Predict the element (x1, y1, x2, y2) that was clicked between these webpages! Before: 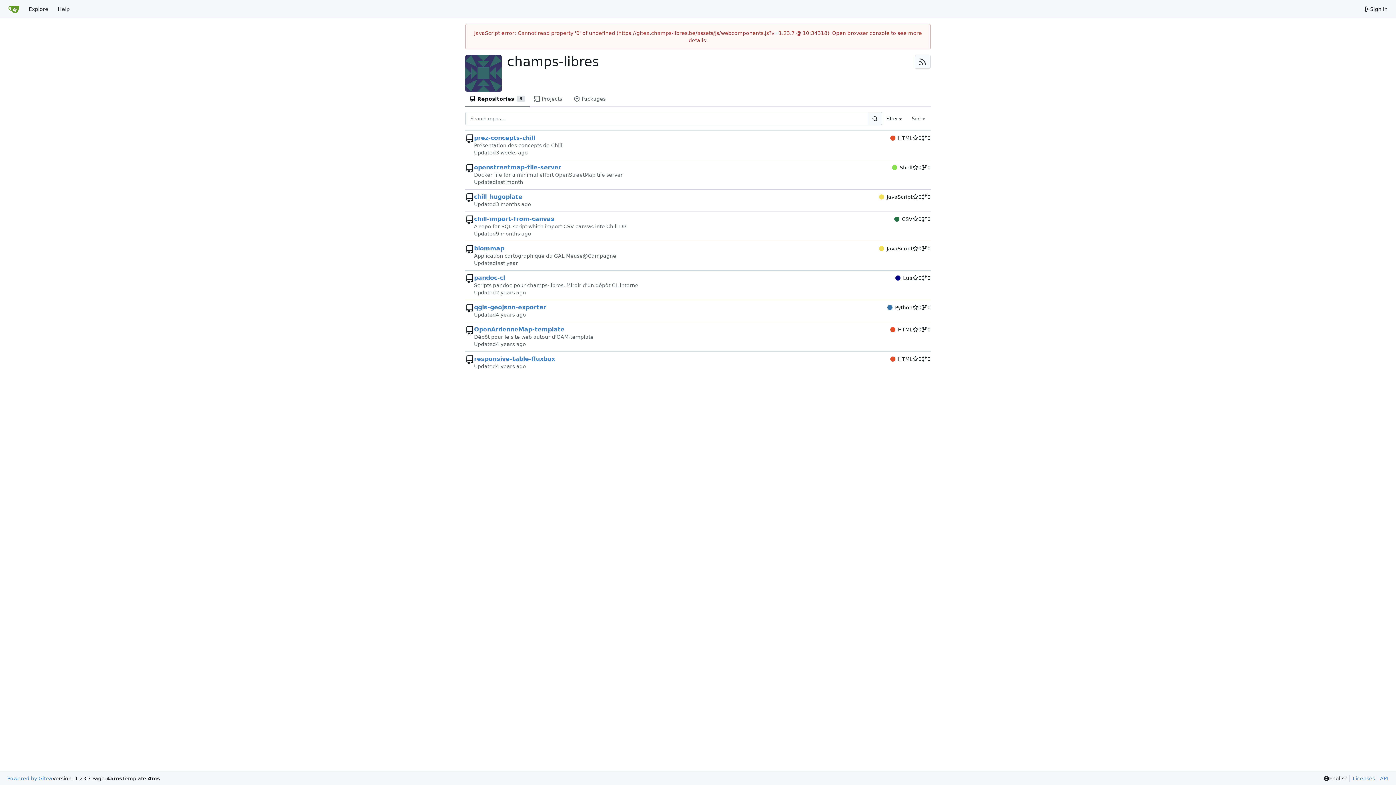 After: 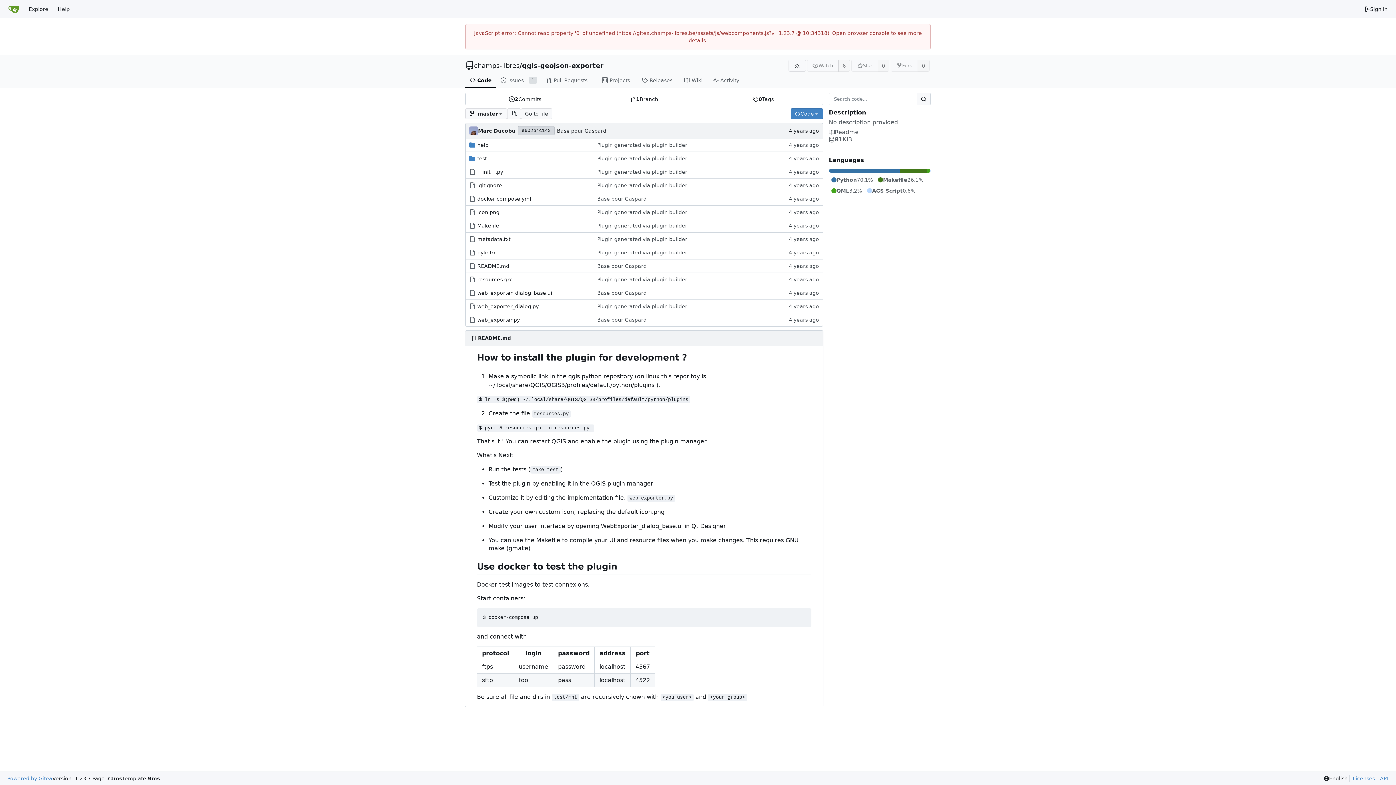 Action: bbox: (474, 304, 546, 311) label: qgis-geojson-exporter